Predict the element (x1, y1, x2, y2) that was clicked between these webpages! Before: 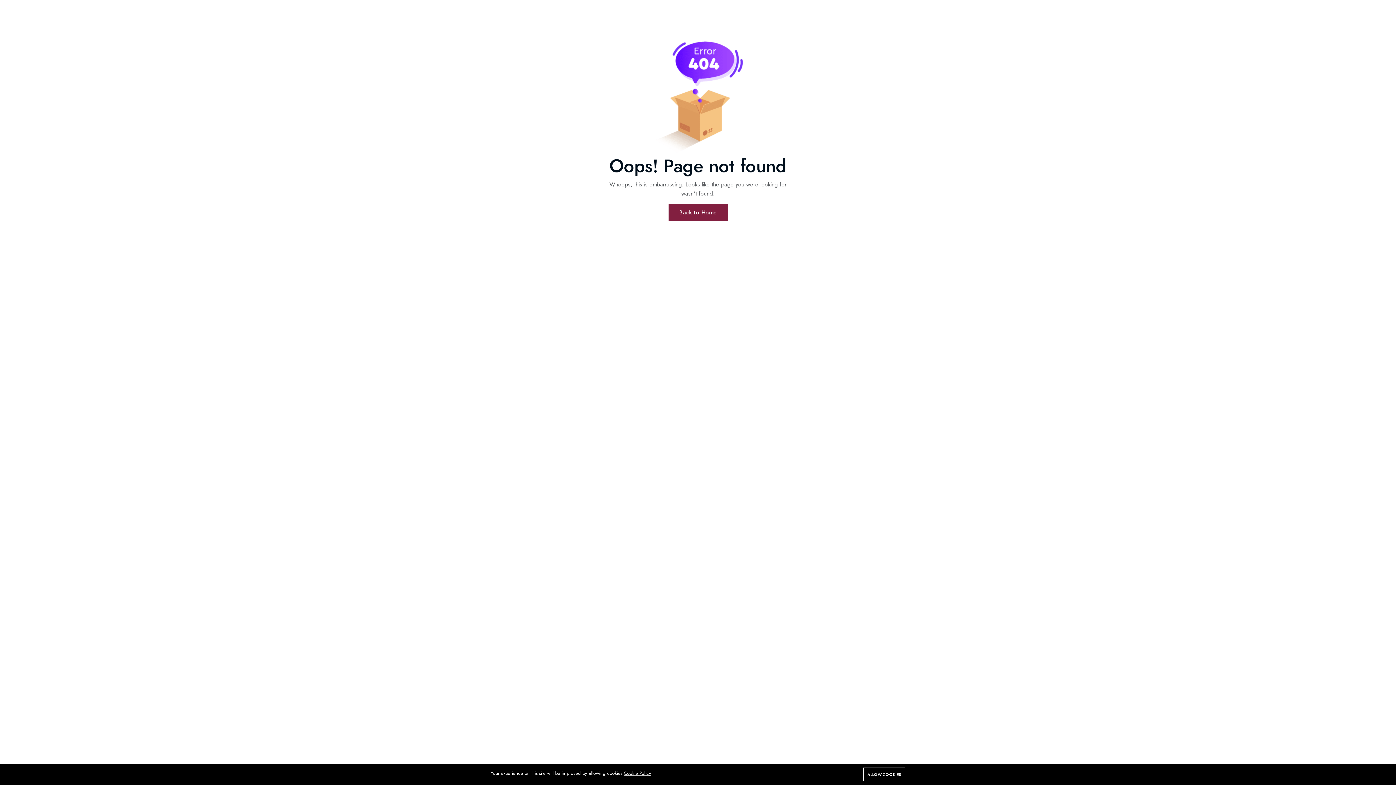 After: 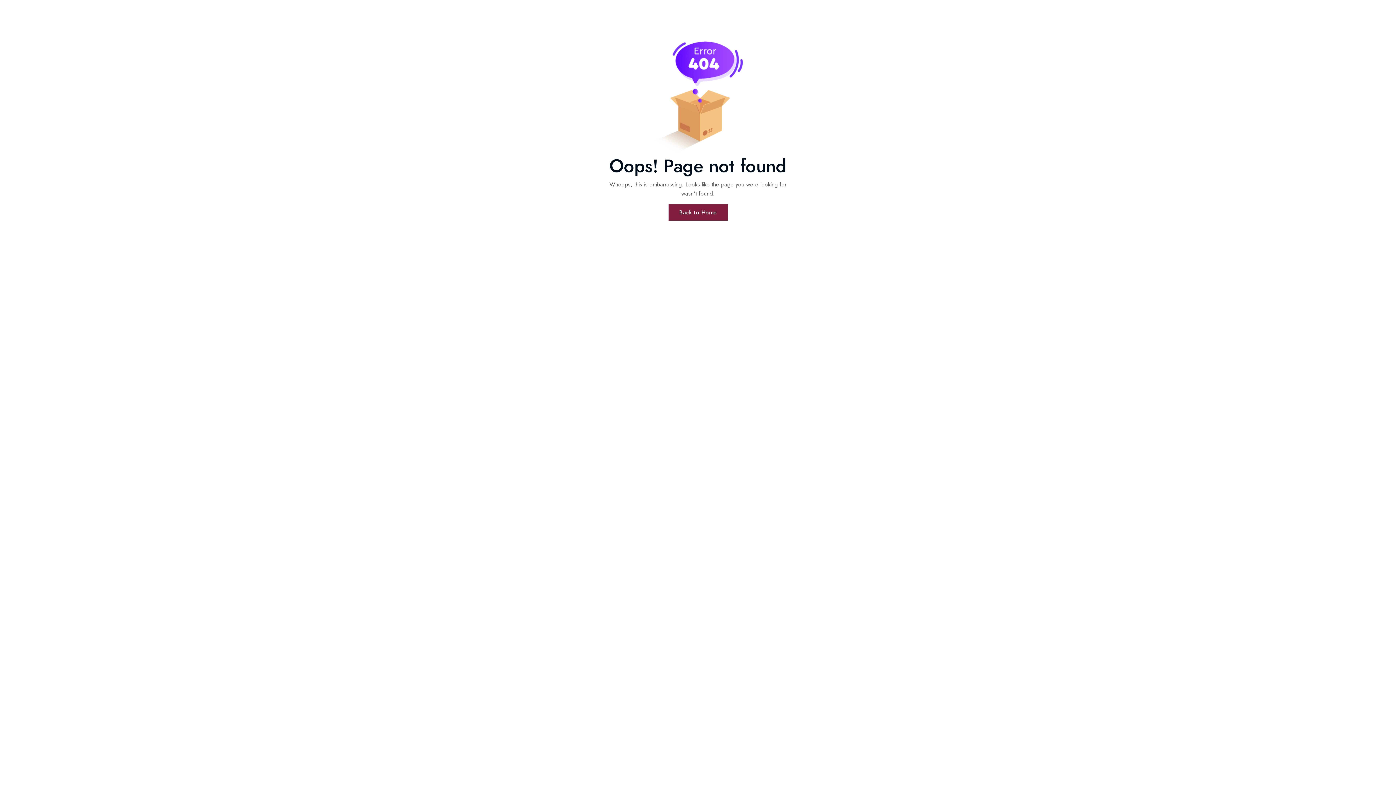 Action: bbox: (863, 768, 905, 781) label: ALLOW COOKIES